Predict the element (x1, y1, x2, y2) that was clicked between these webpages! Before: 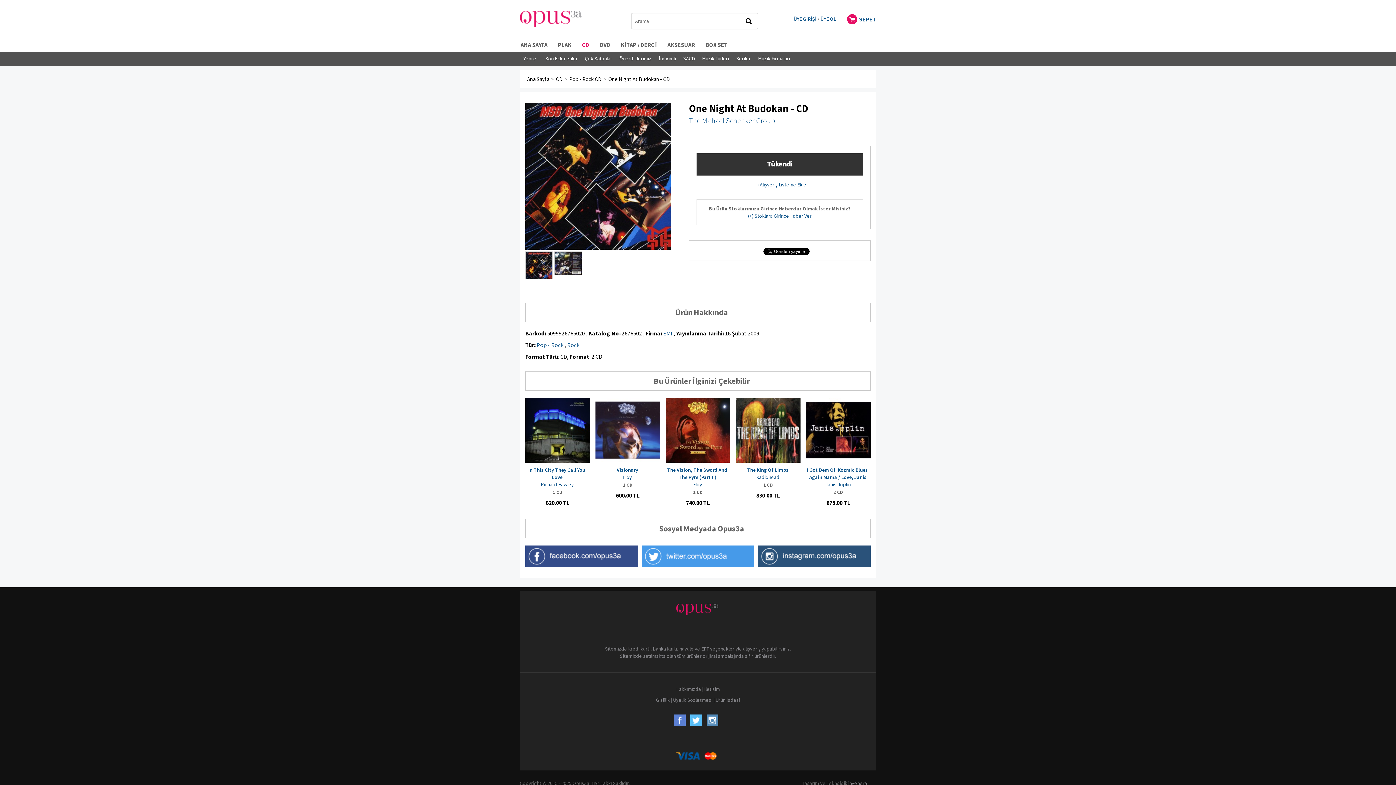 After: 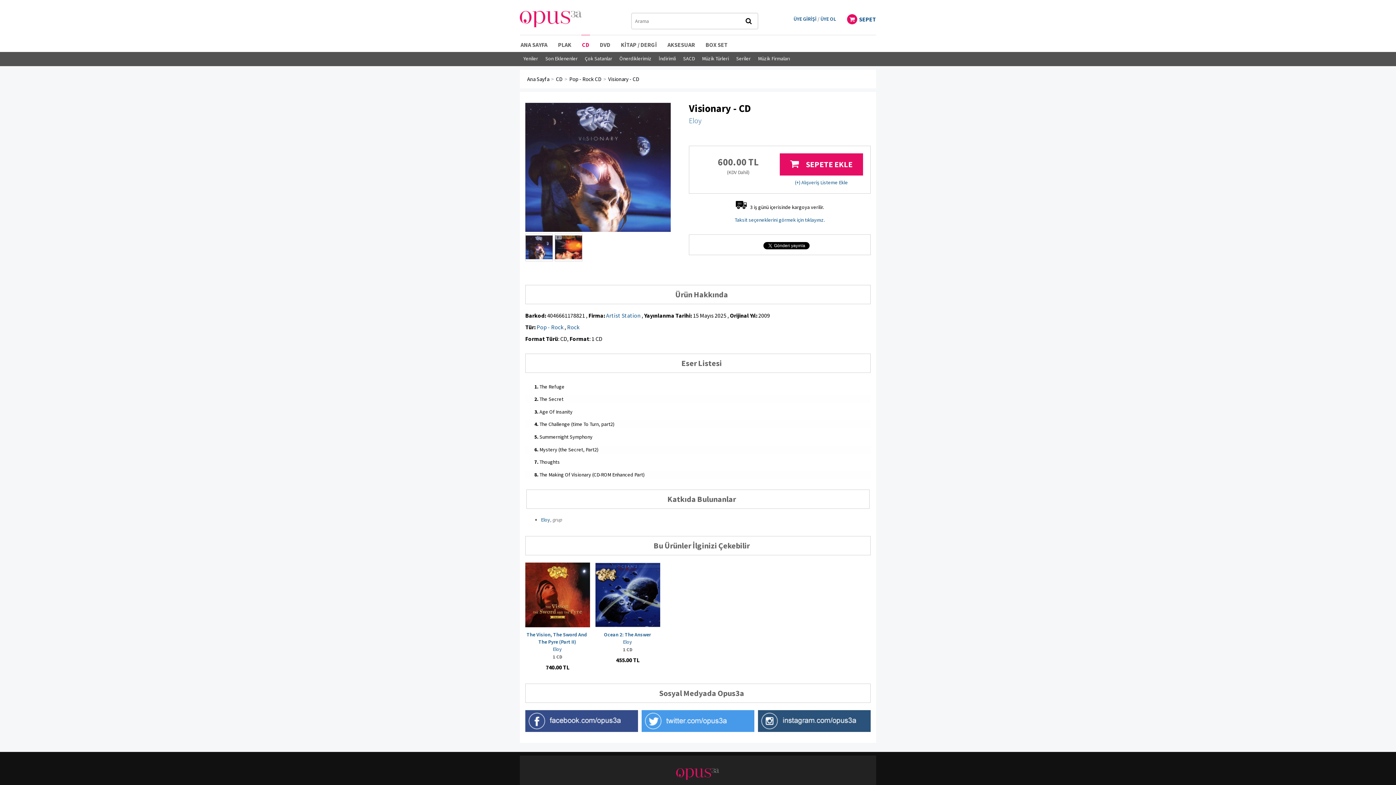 Action: bbox: (595, 426, 660, 433)